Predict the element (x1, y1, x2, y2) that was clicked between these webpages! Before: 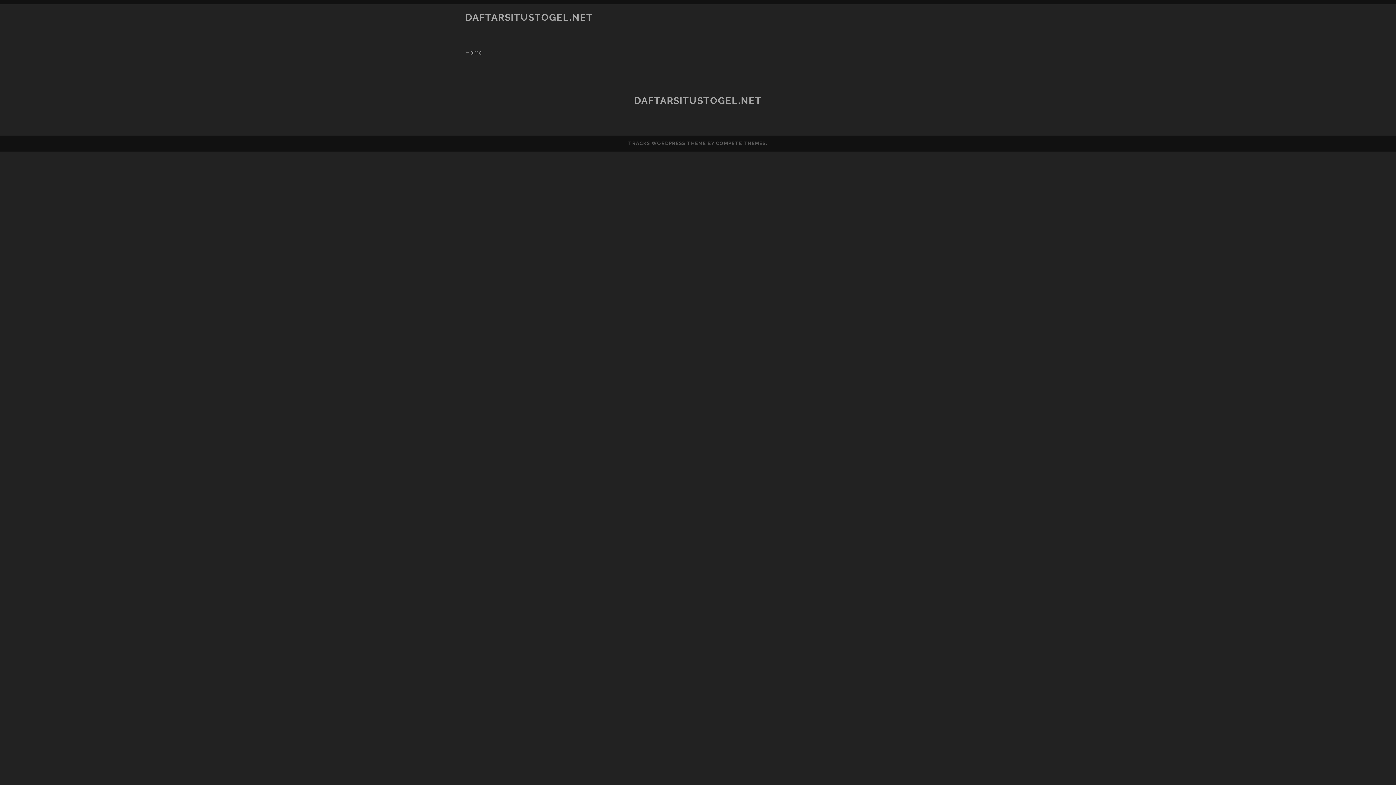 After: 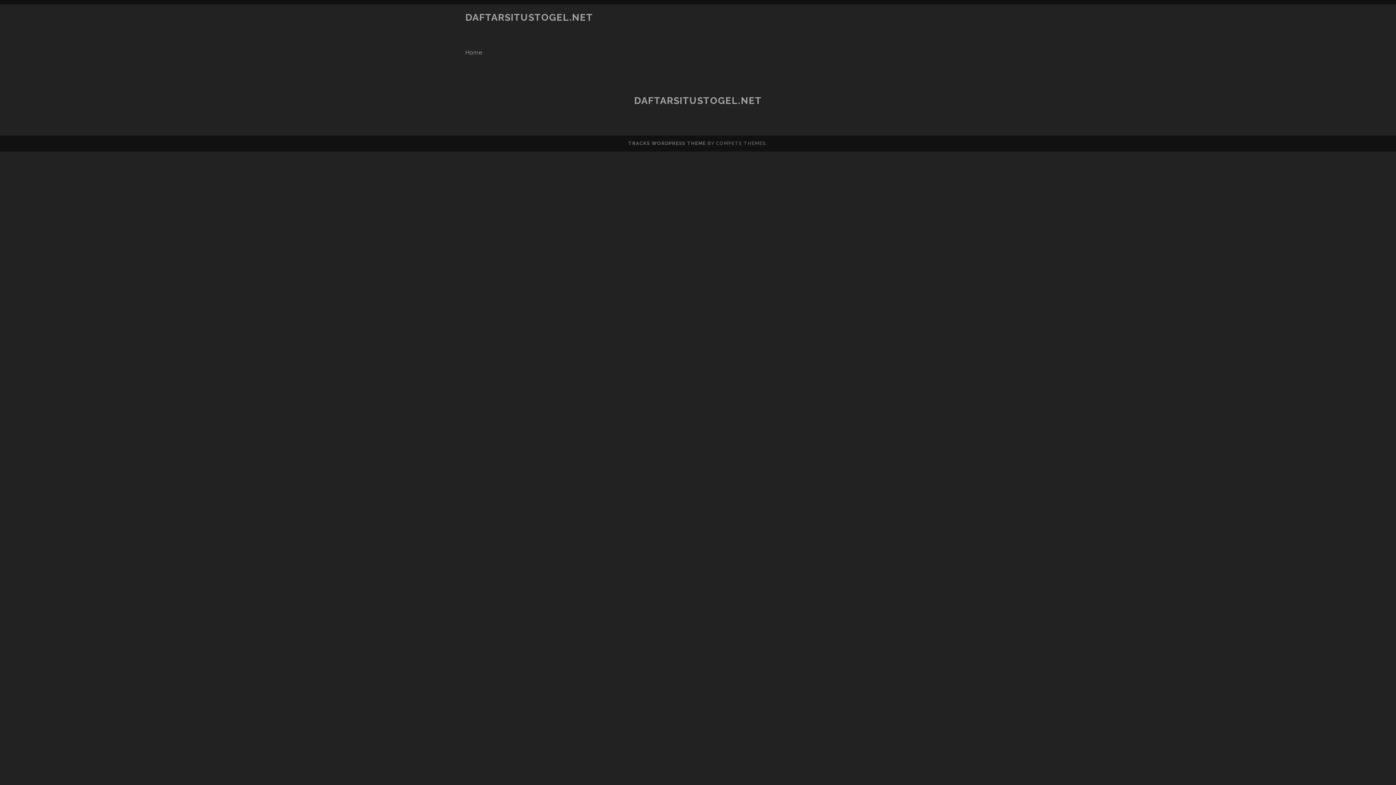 Action: label: TRACKS WORDPRESS THEME bbox: (628, 140, 706, 146)